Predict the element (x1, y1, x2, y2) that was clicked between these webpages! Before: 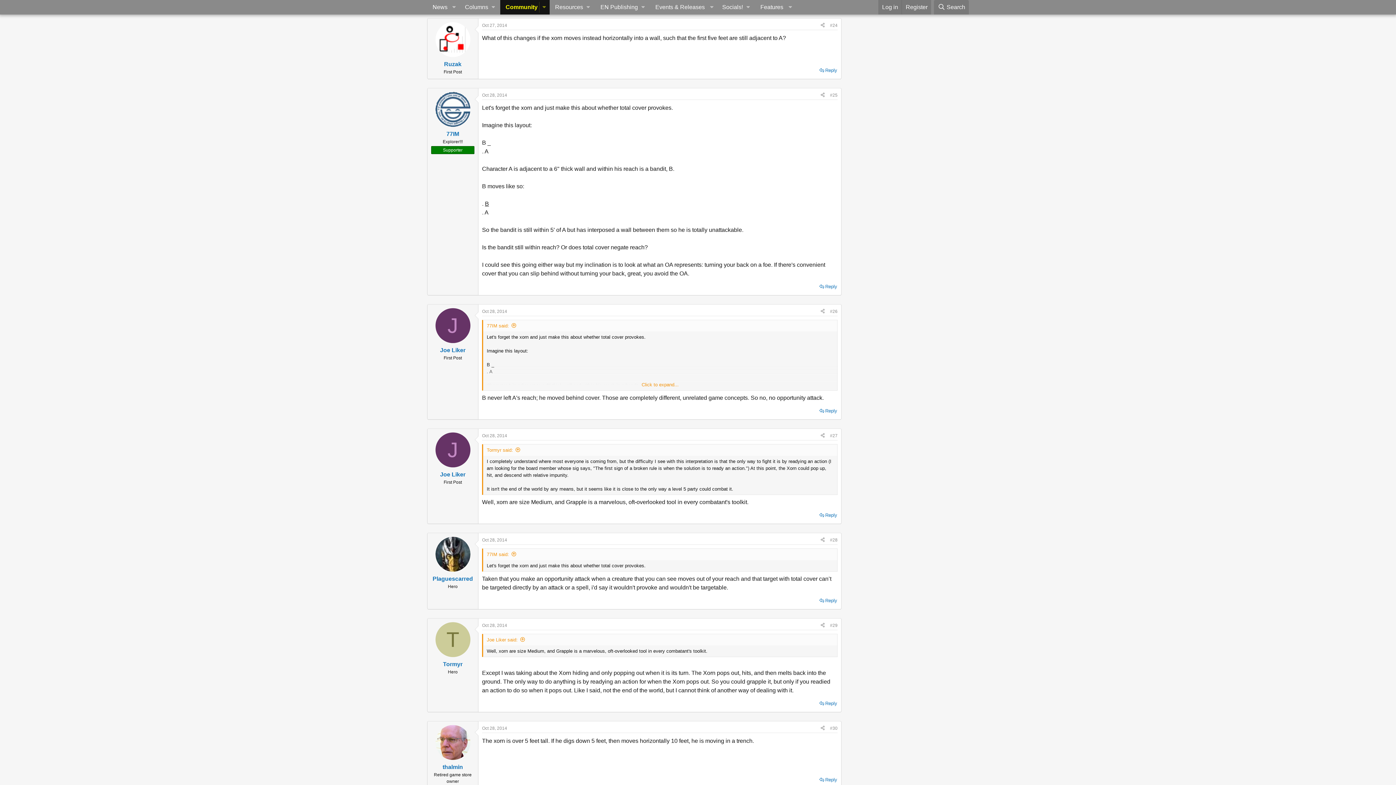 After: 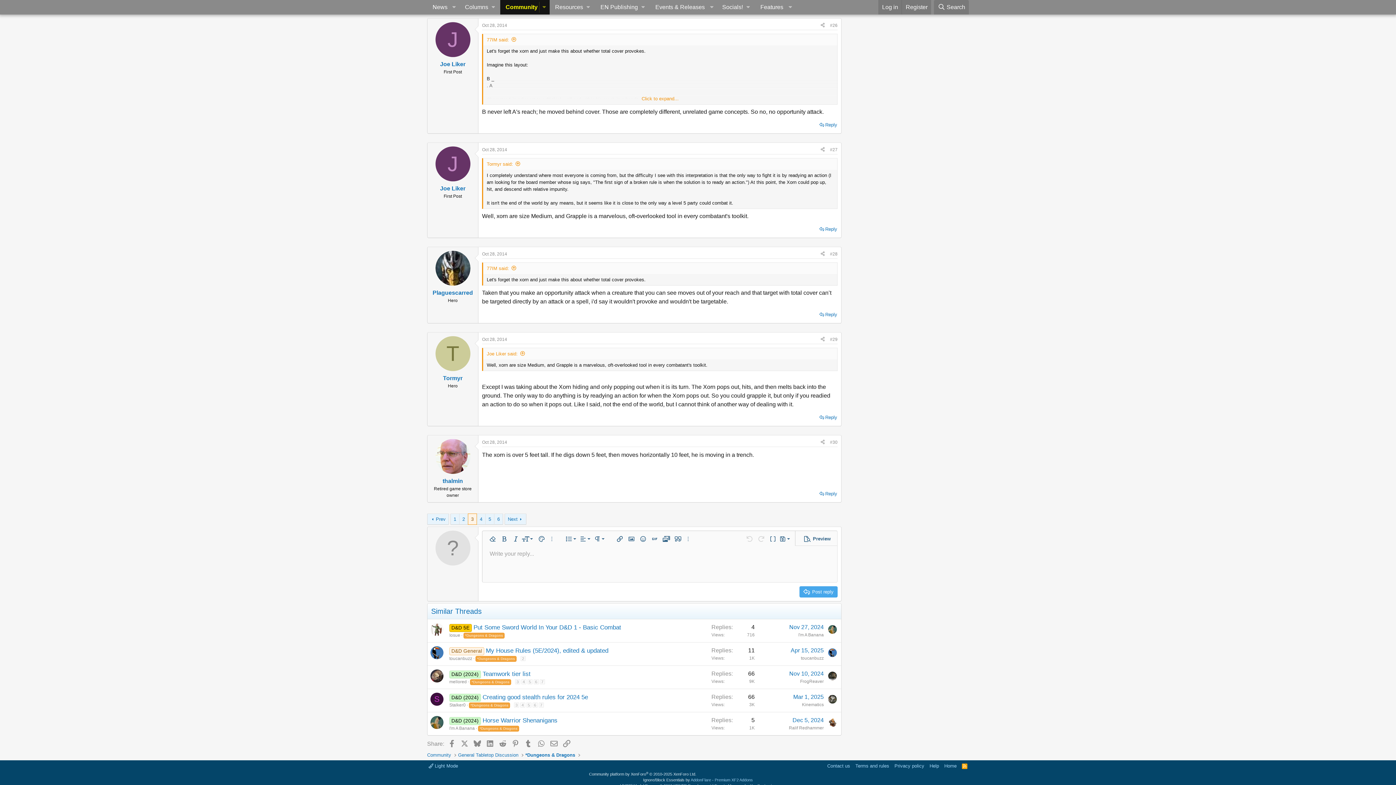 Action: bbox: (482, 309, 507, 314) label: Oct 28, 2014